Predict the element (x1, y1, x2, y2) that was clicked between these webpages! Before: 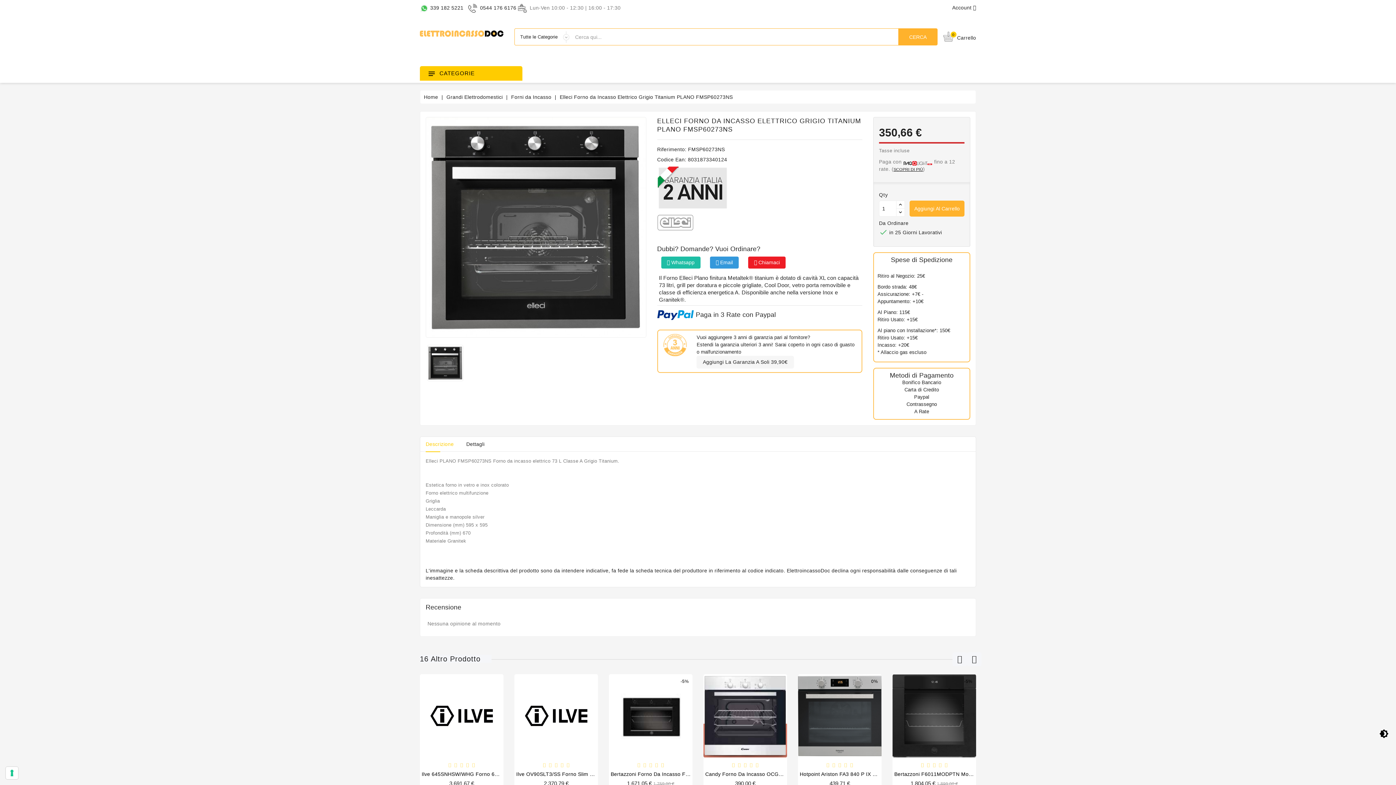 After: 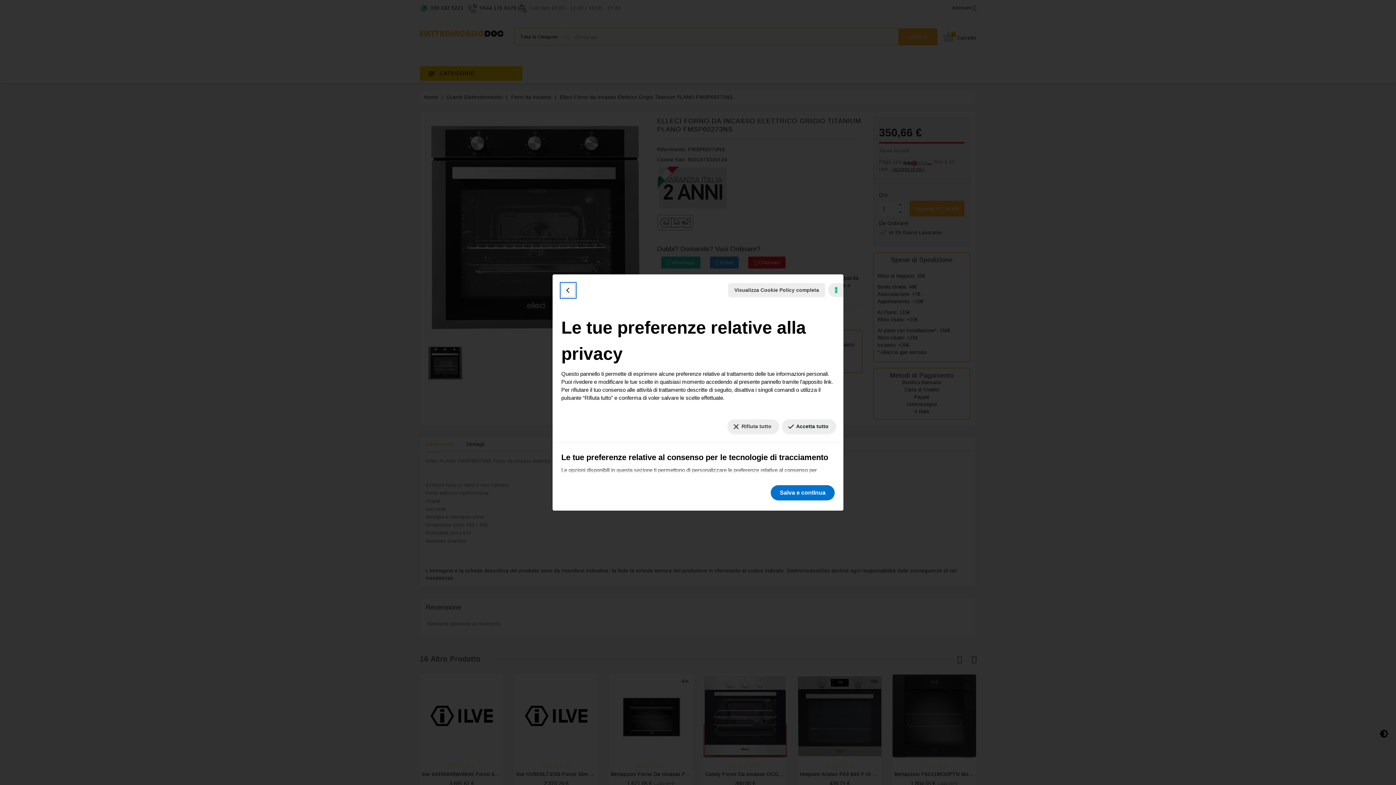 Action: label: Le tue preferenze relative al consenso per le tecnologie di tracciamento bbox: (5, 767, 18, 779)